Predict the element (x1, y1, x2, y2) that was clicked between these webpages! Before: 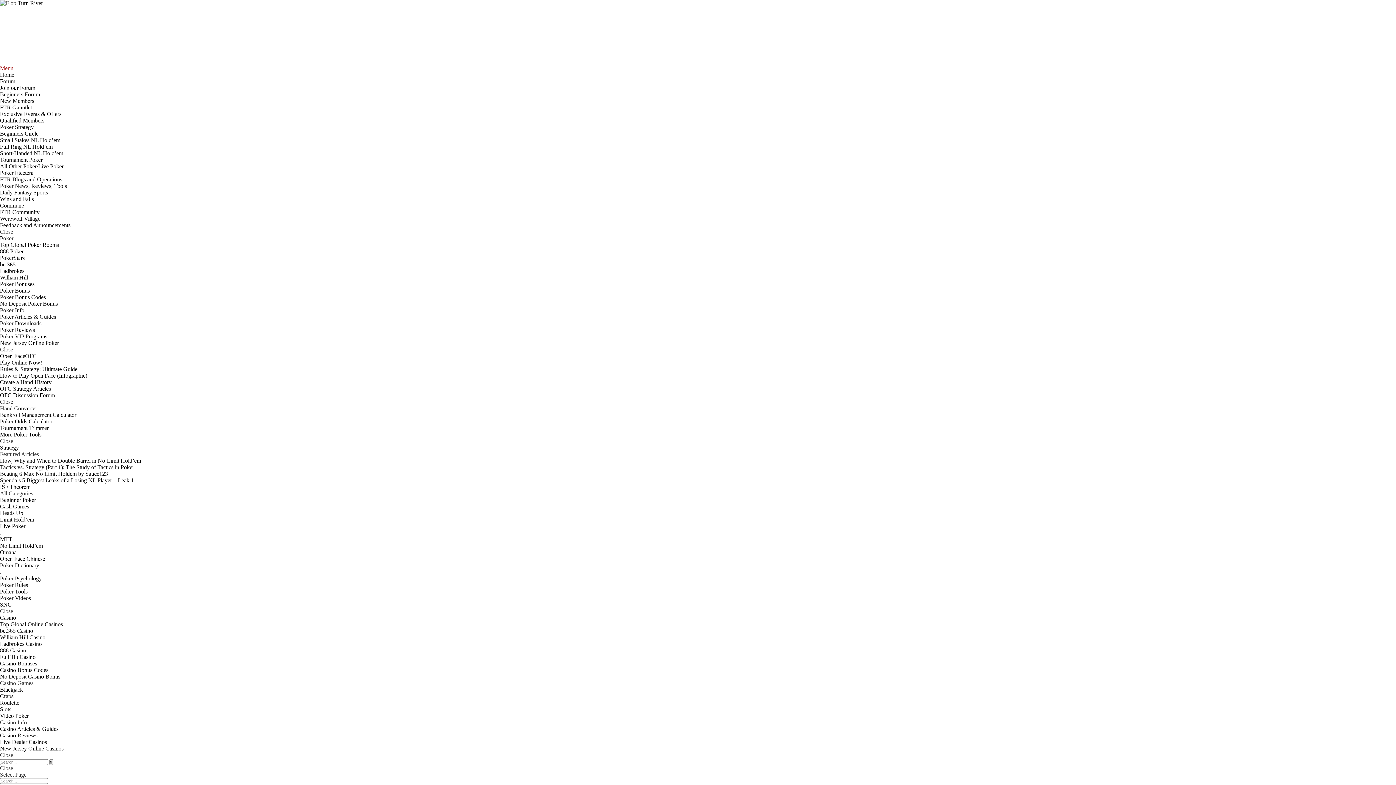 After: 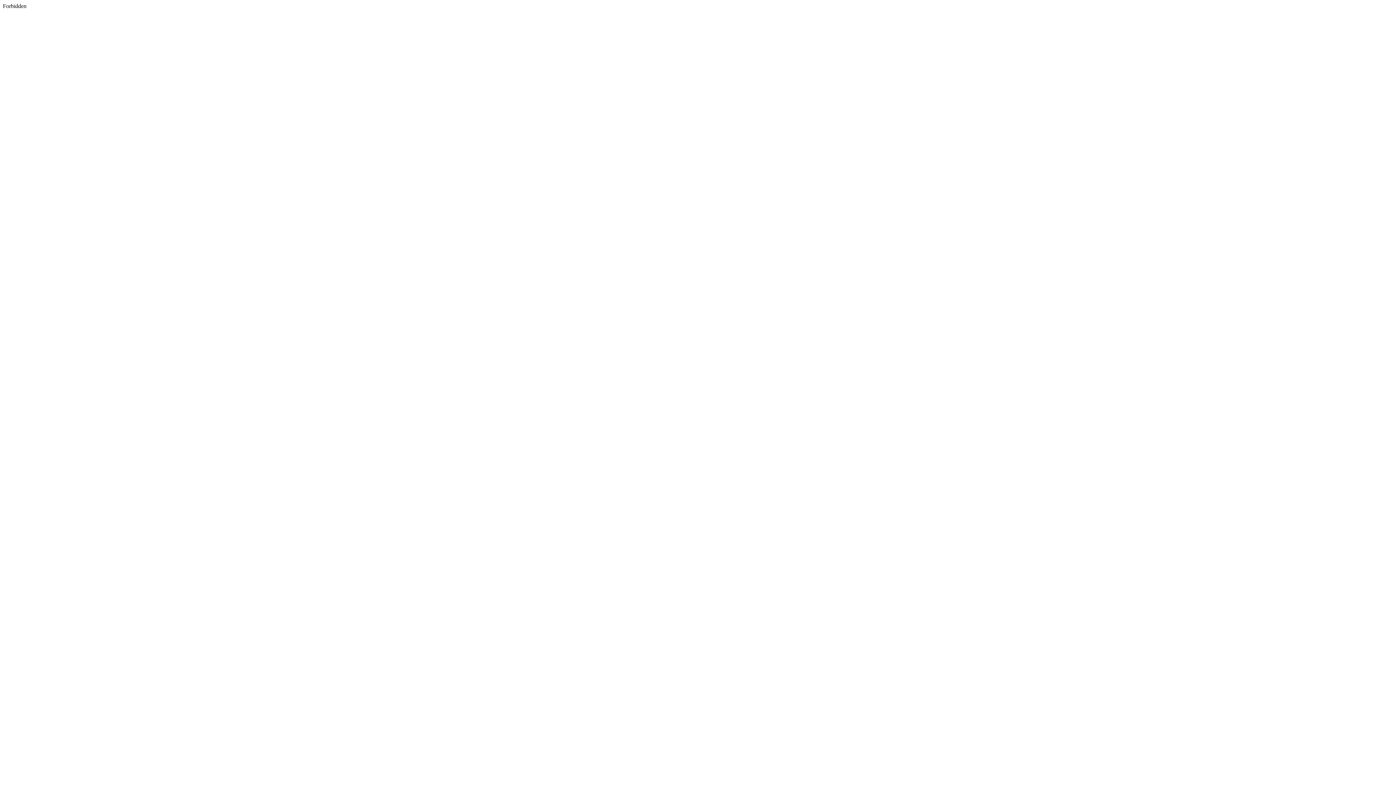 Action: bbox: (0, 464, 134, 470) label: Tactics vs. Strategy (Part 1): The Study of Tactics in Poker